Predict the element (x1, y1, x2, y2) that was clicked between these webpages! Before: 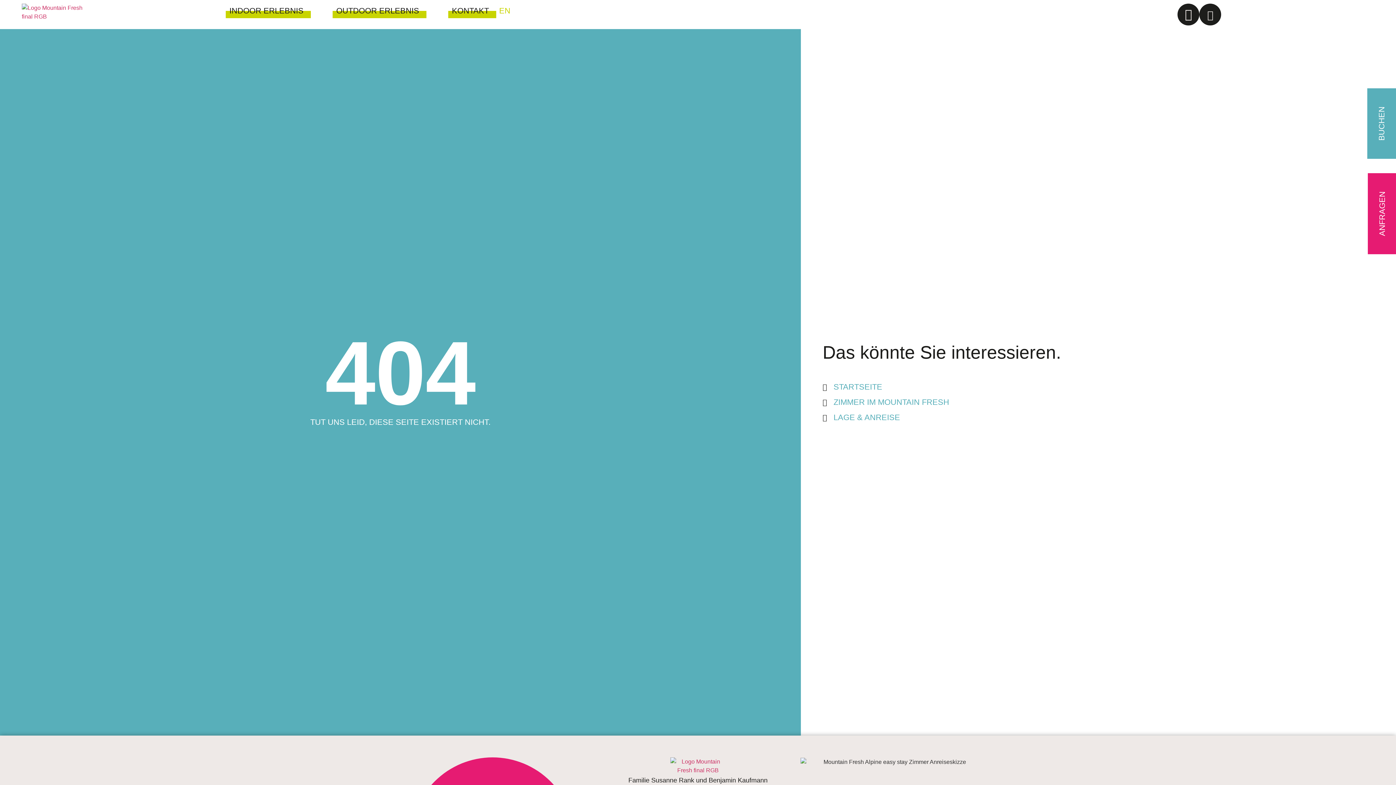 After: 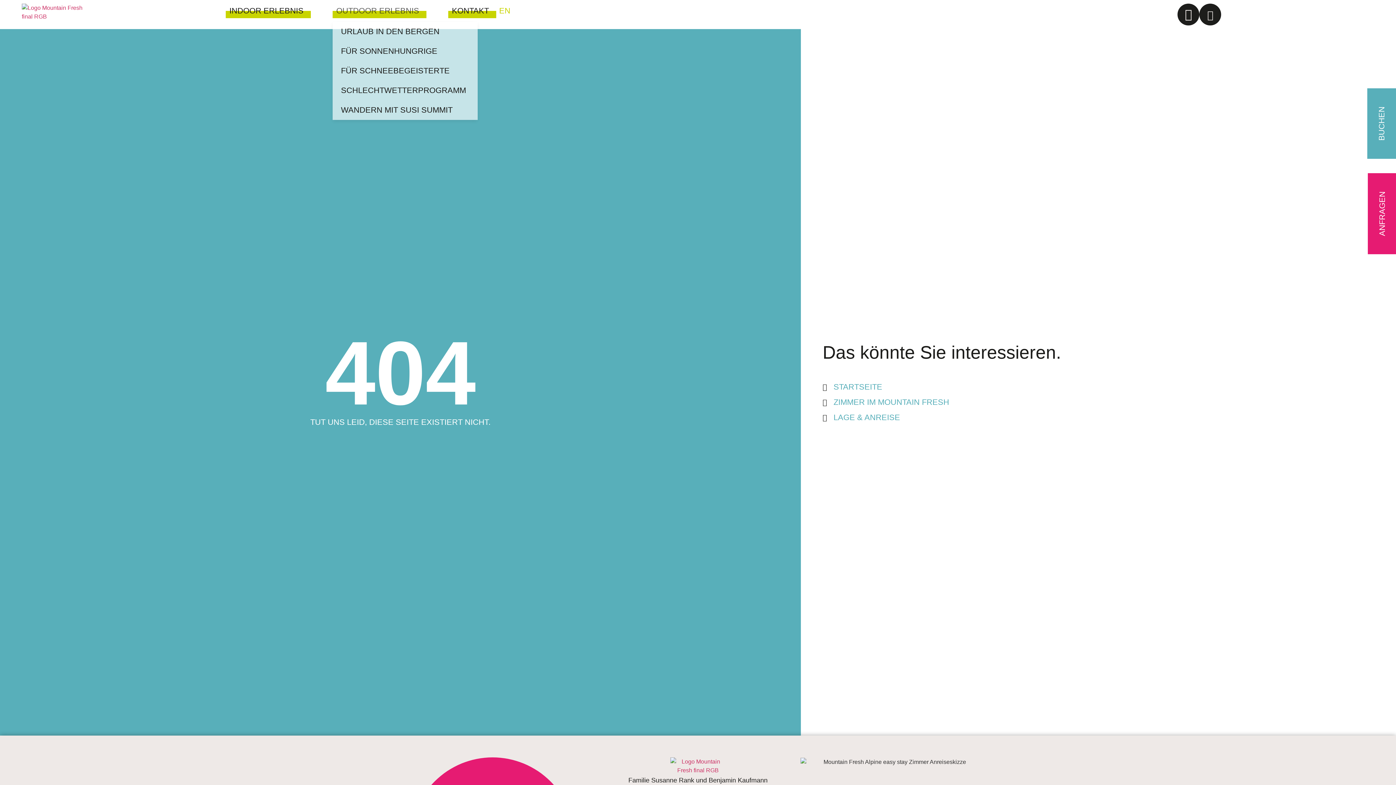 Action: label: OUTDOOR ERLEBNIS bbox: (332, 3, 426, 18)